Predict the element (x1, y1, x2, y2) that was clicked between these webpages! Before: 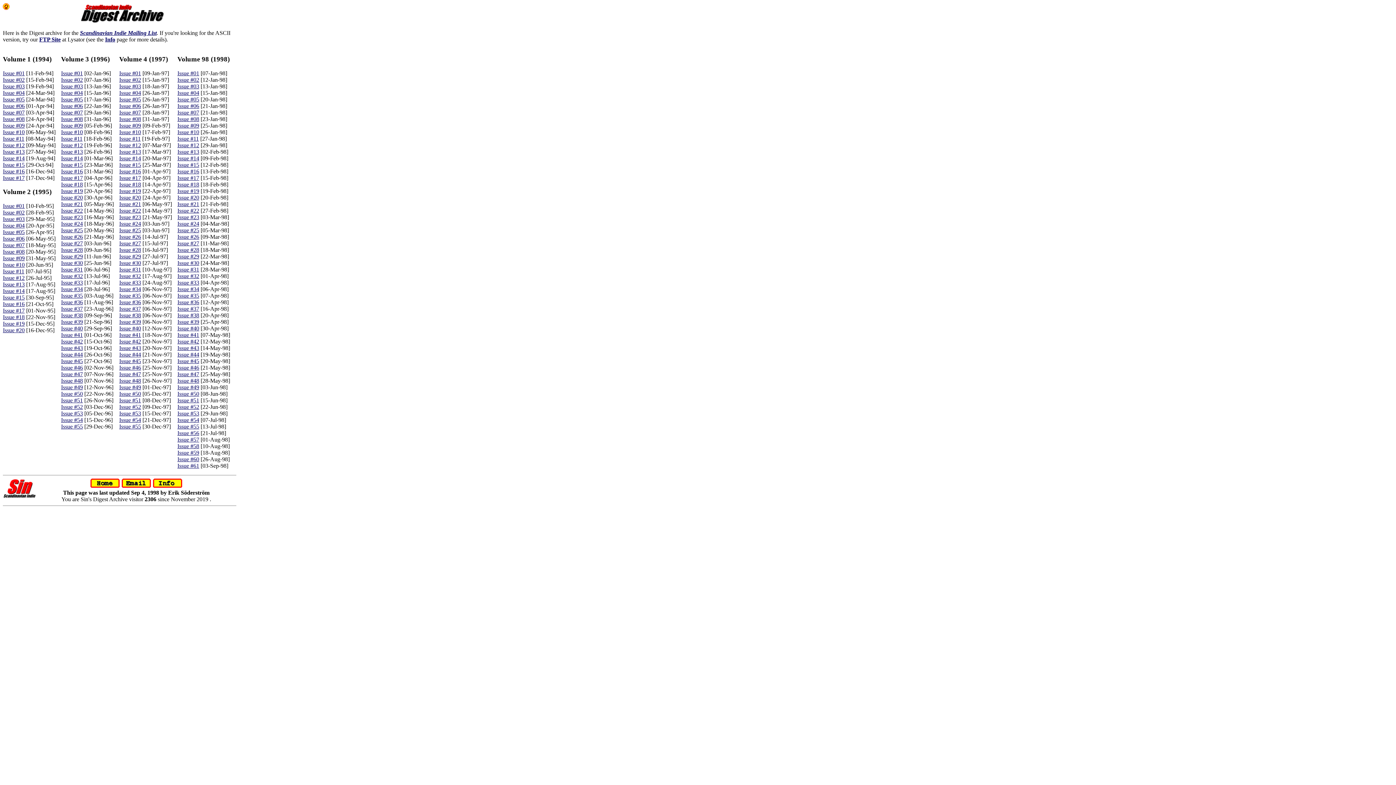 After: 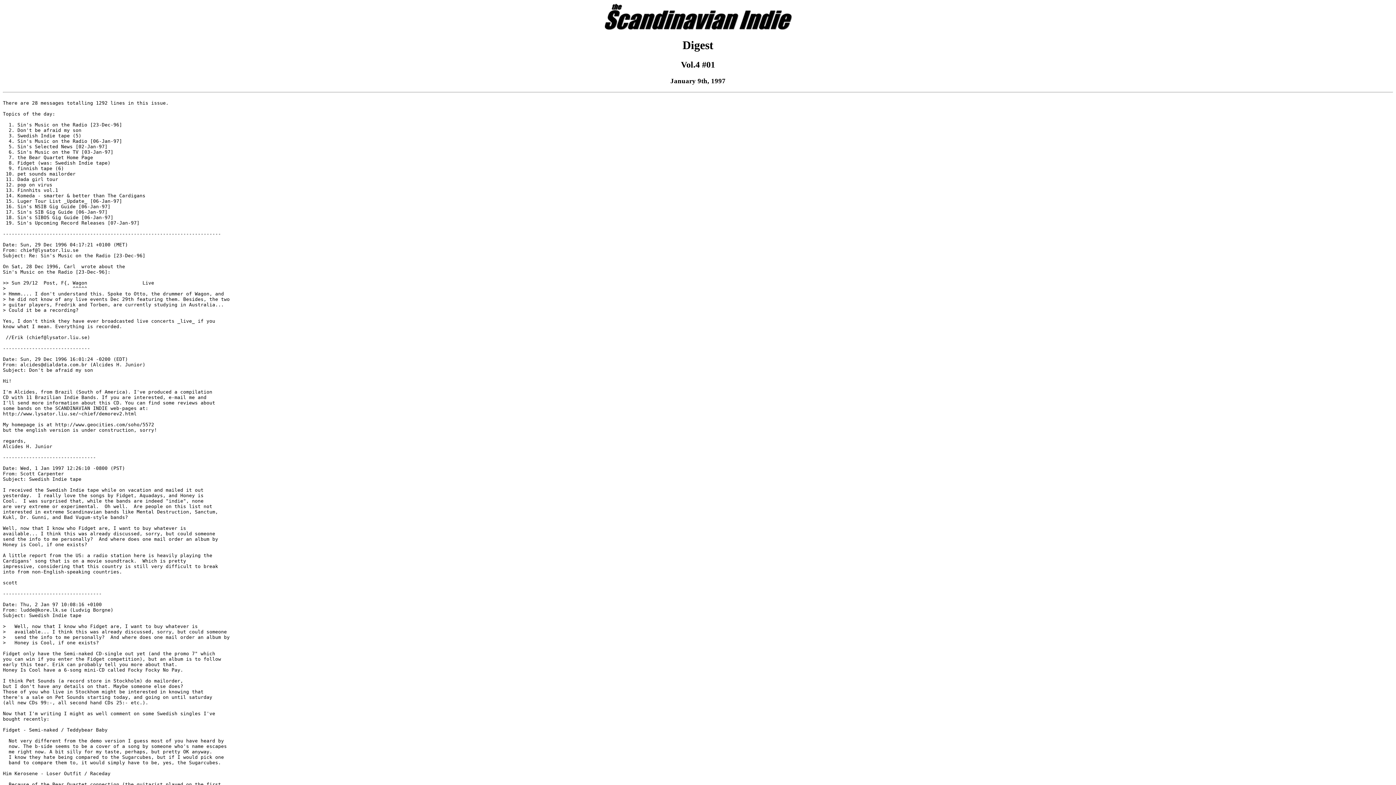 Action: bbox: (119, 70, 141, 76) label: Issue #01